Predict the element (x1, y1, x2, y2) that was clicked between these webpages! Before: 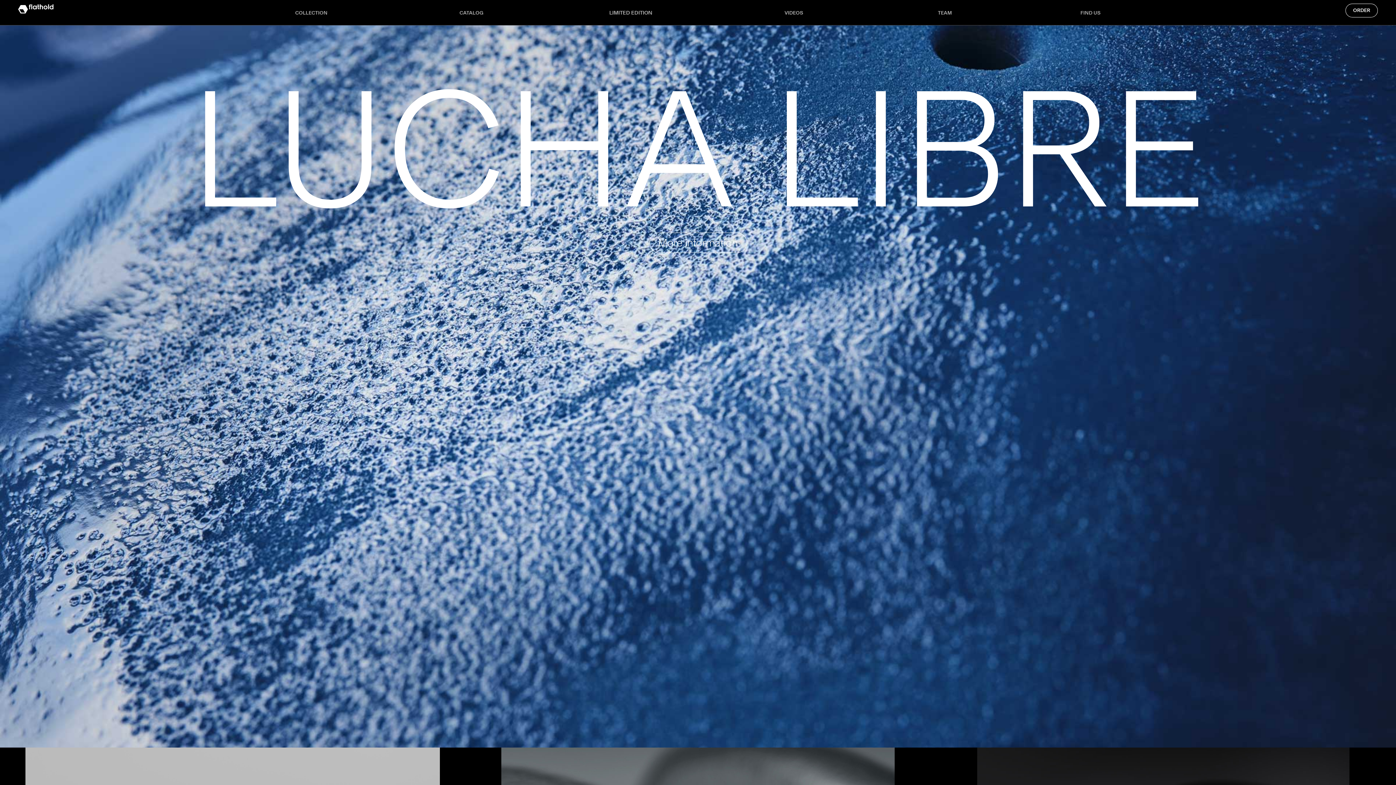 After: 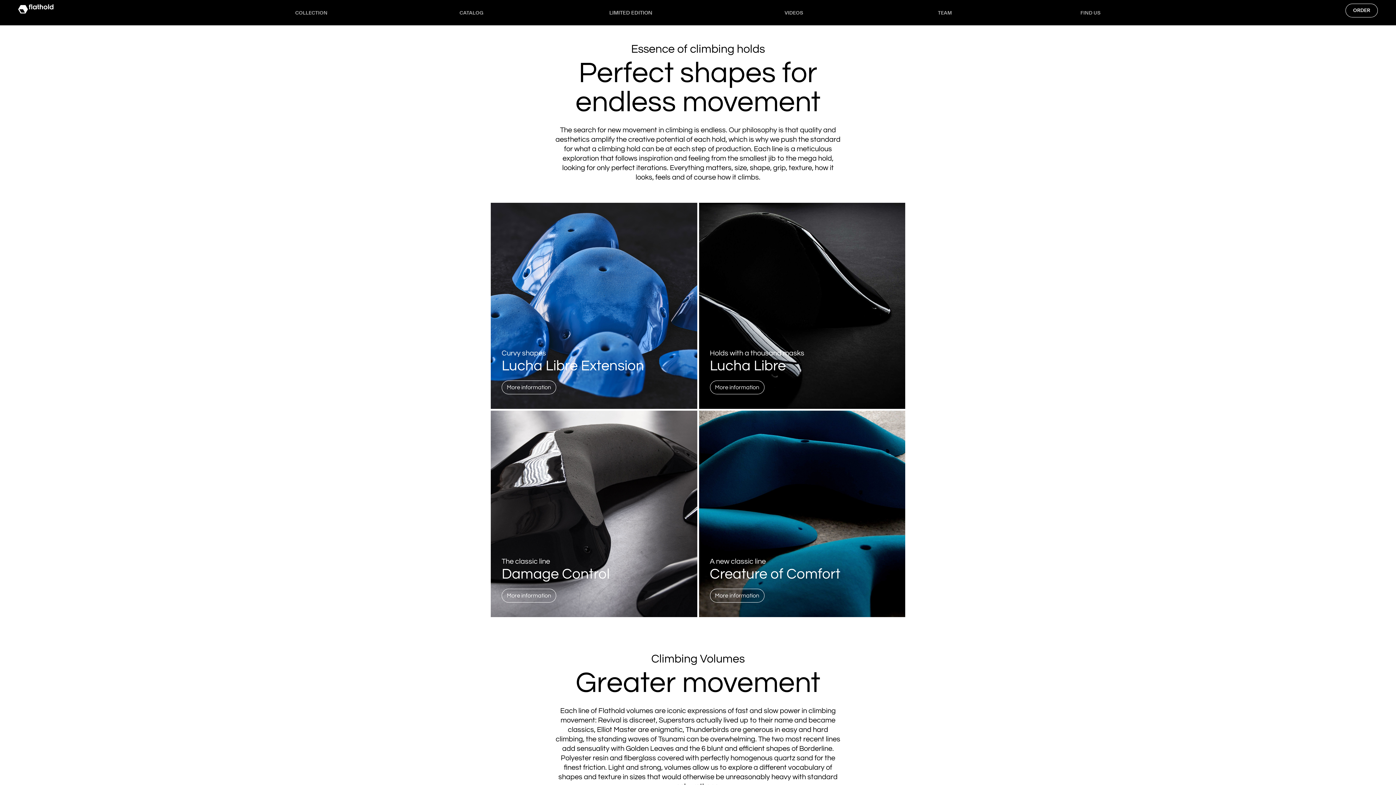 Action: label: COLLECTION bbox: (295, 8, 327, 17)